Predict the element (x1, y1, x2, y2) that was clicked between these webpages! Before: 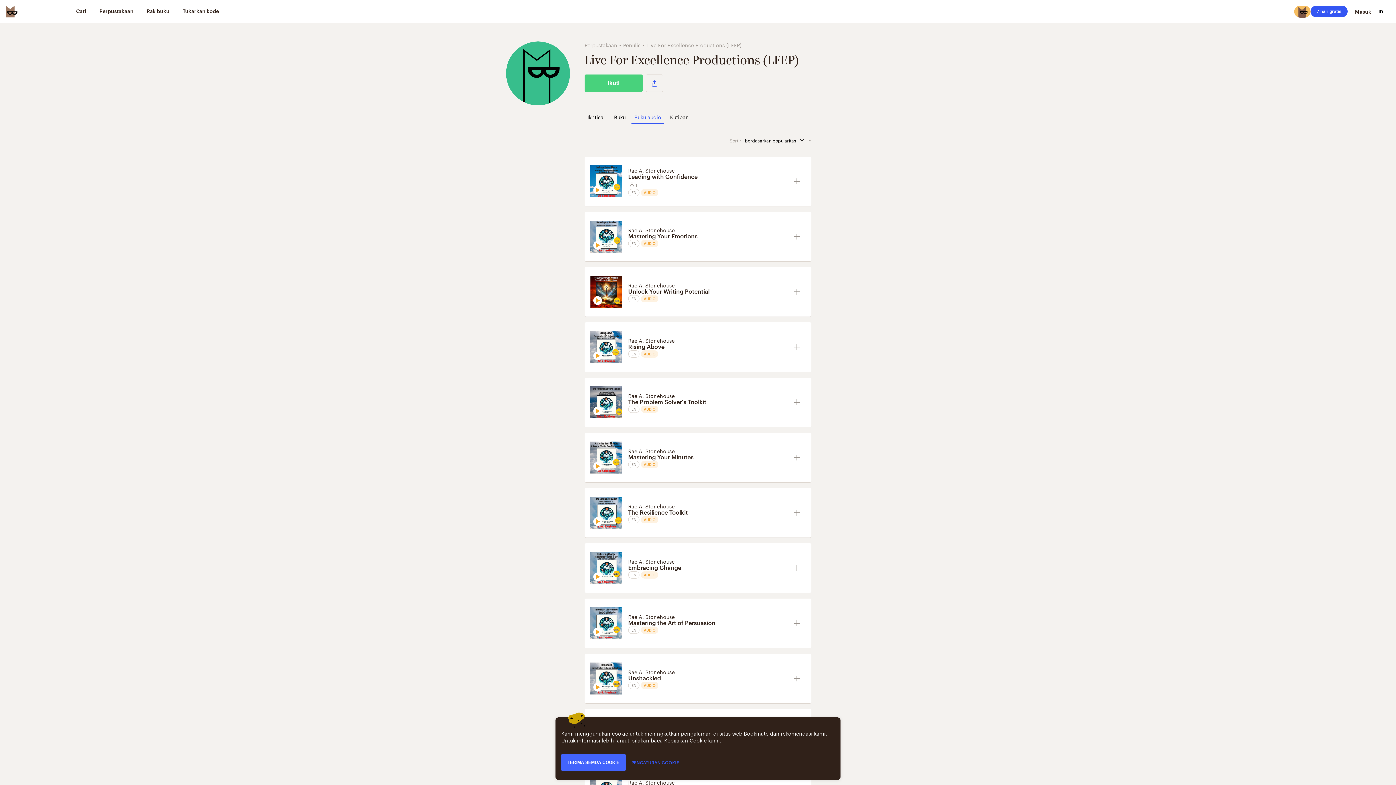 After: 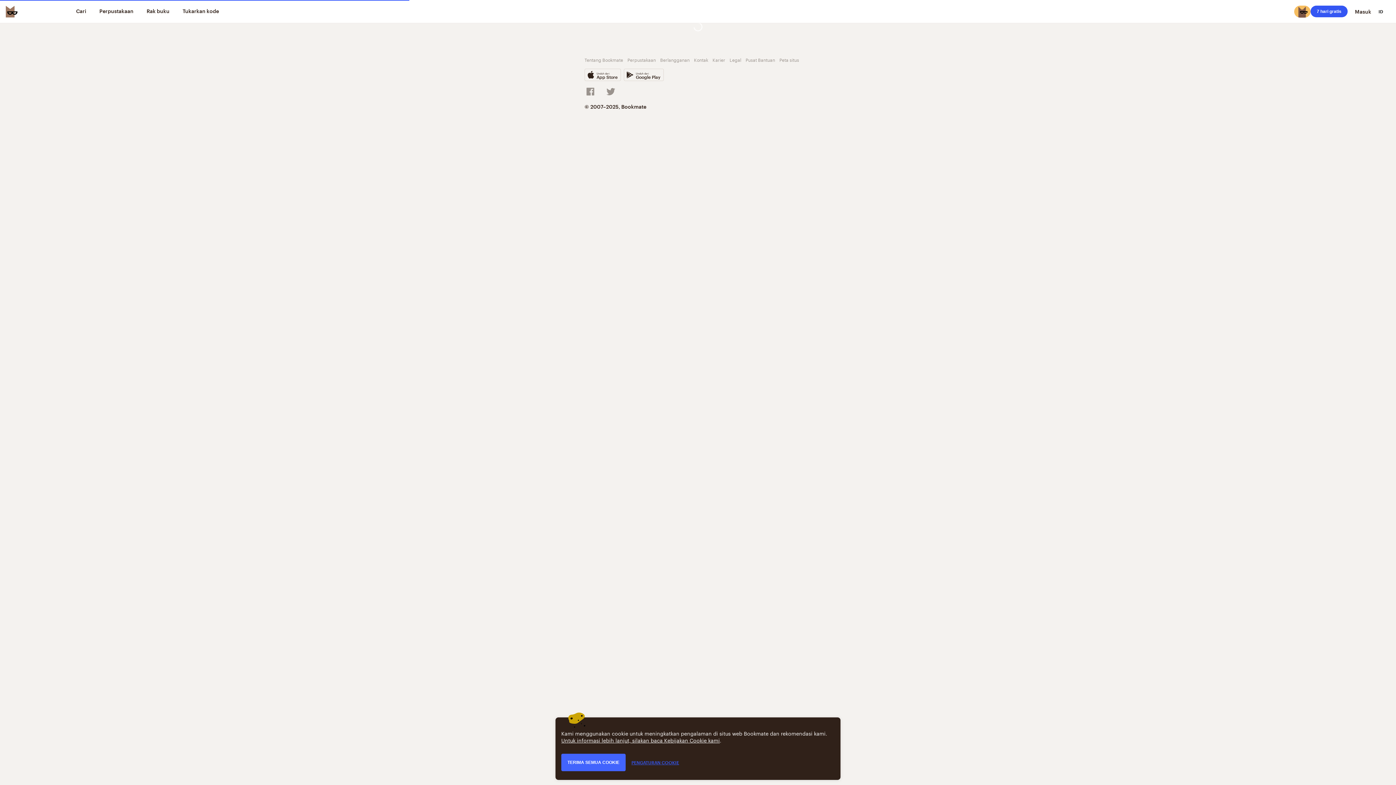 Action: bbox: (628, 281, 674, 289) label: Rae A. Stonehouse